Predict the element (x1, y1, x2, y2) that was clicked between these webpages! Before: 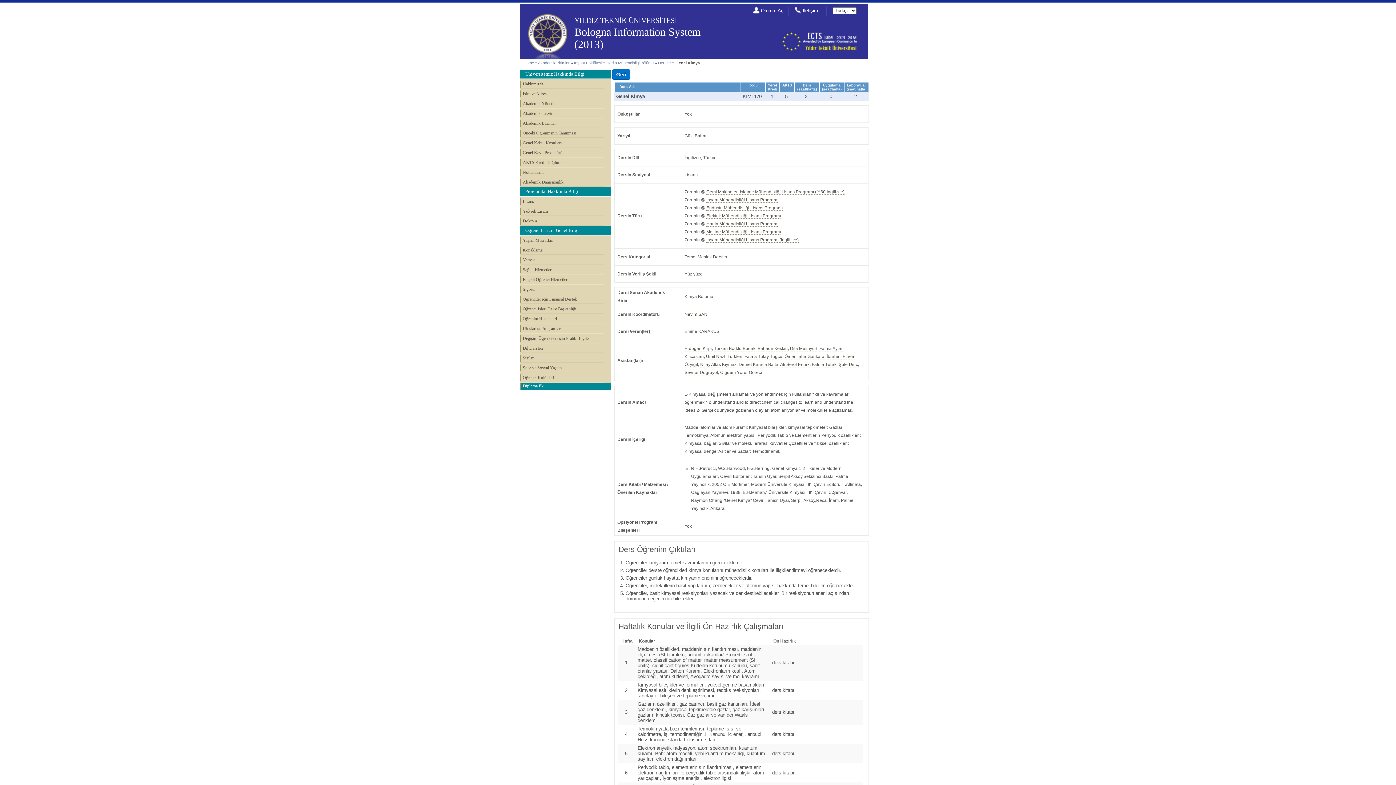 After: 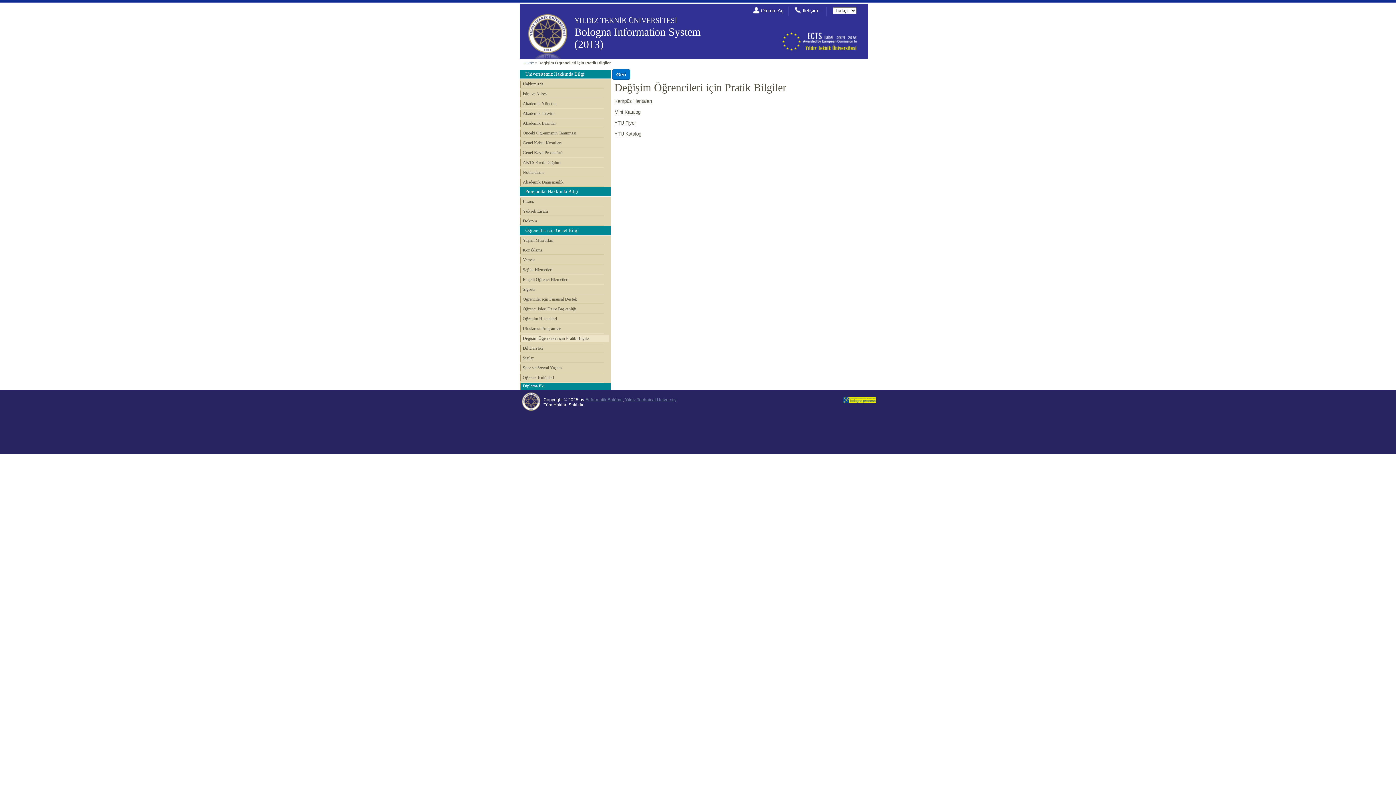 Action: bbox: (520, 335, 609, 342) label: Değişim Öğrencileri için Pratik Bilgiler